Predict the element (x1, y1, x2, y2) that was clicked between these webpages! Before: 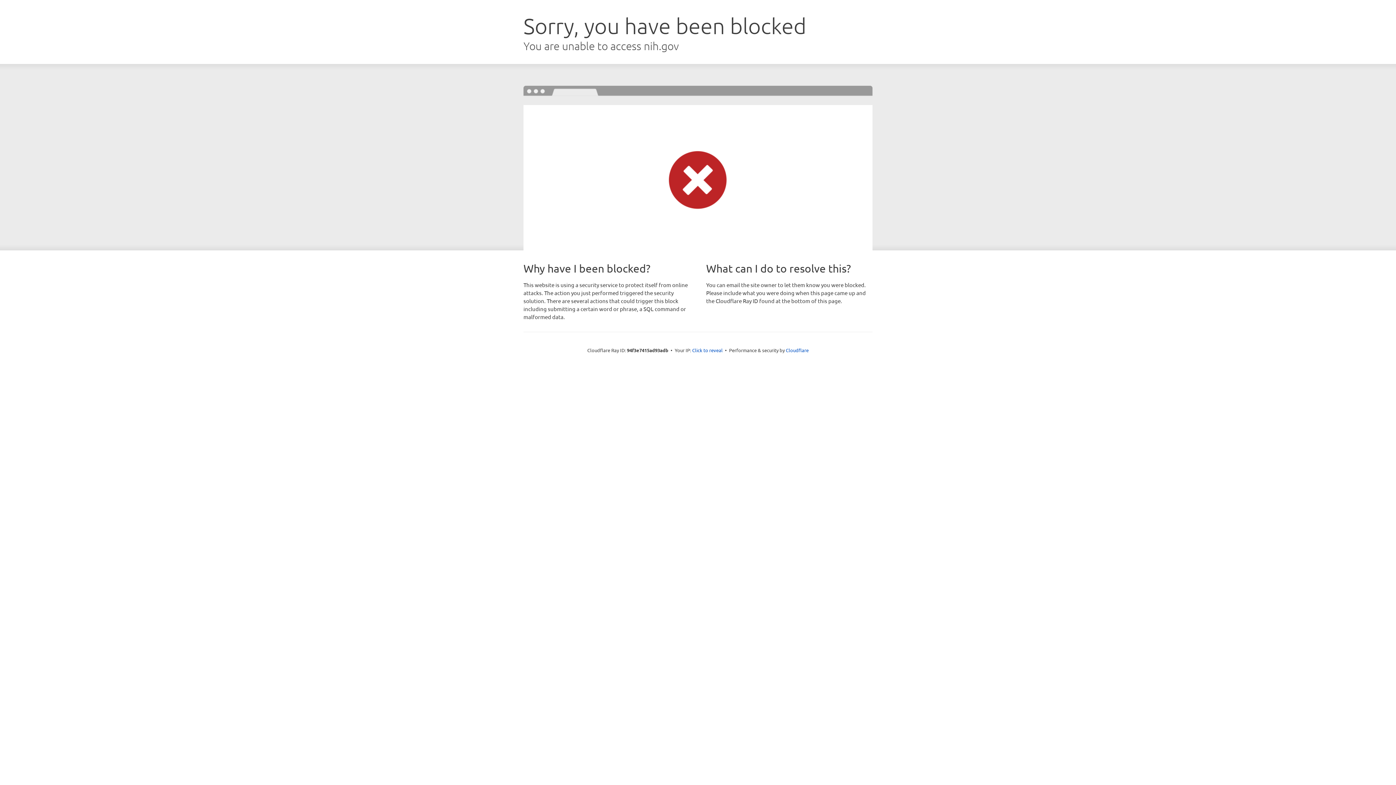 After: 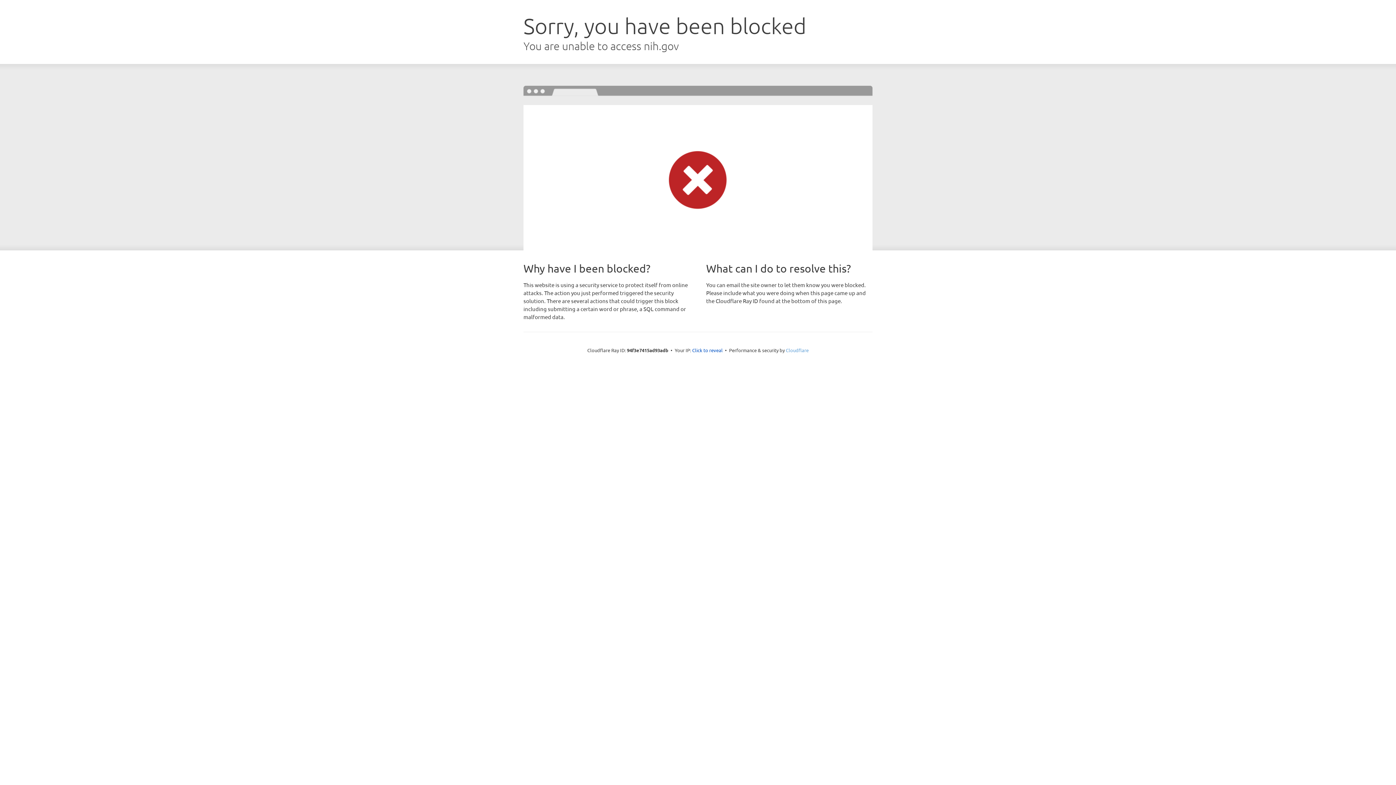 Action: bbox: (786, 347, 808, 353) label: Cloudflare